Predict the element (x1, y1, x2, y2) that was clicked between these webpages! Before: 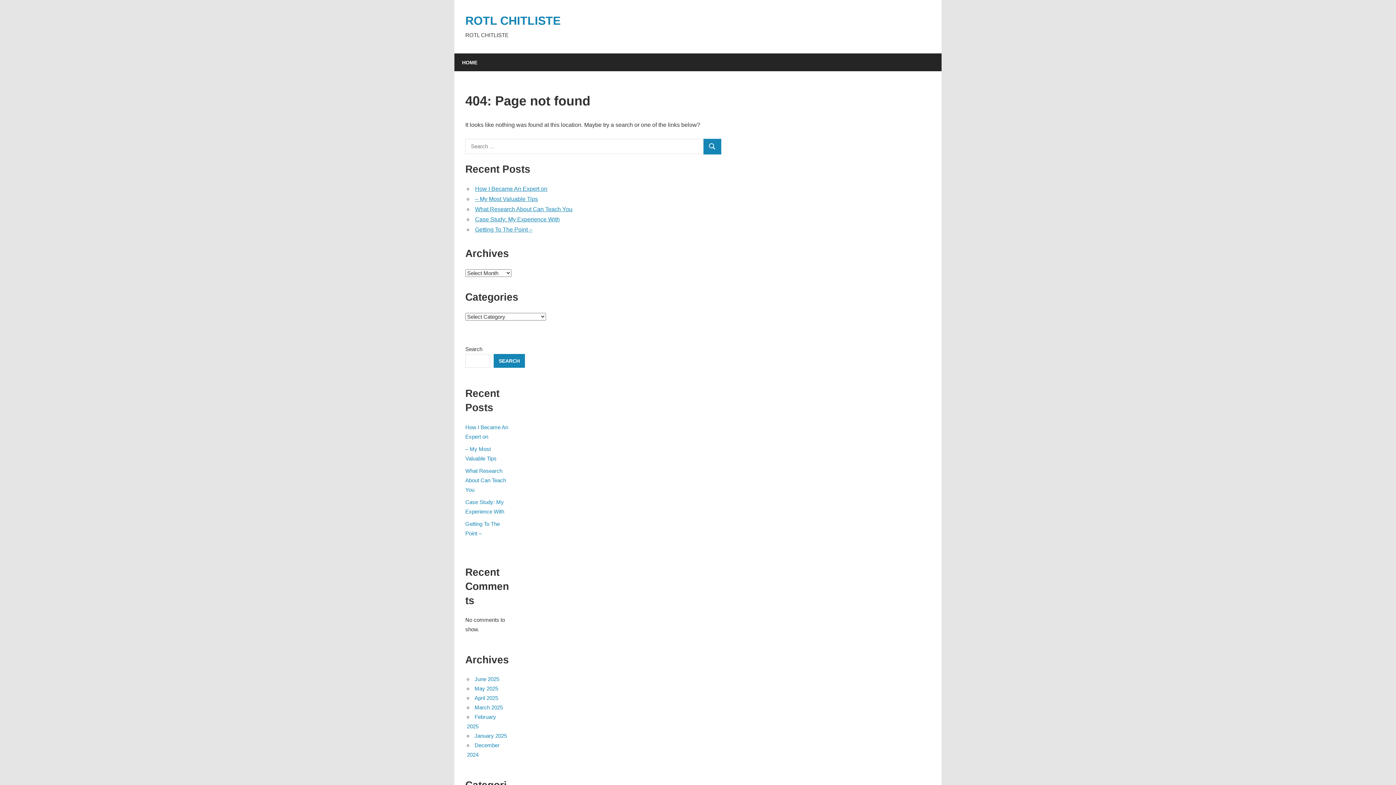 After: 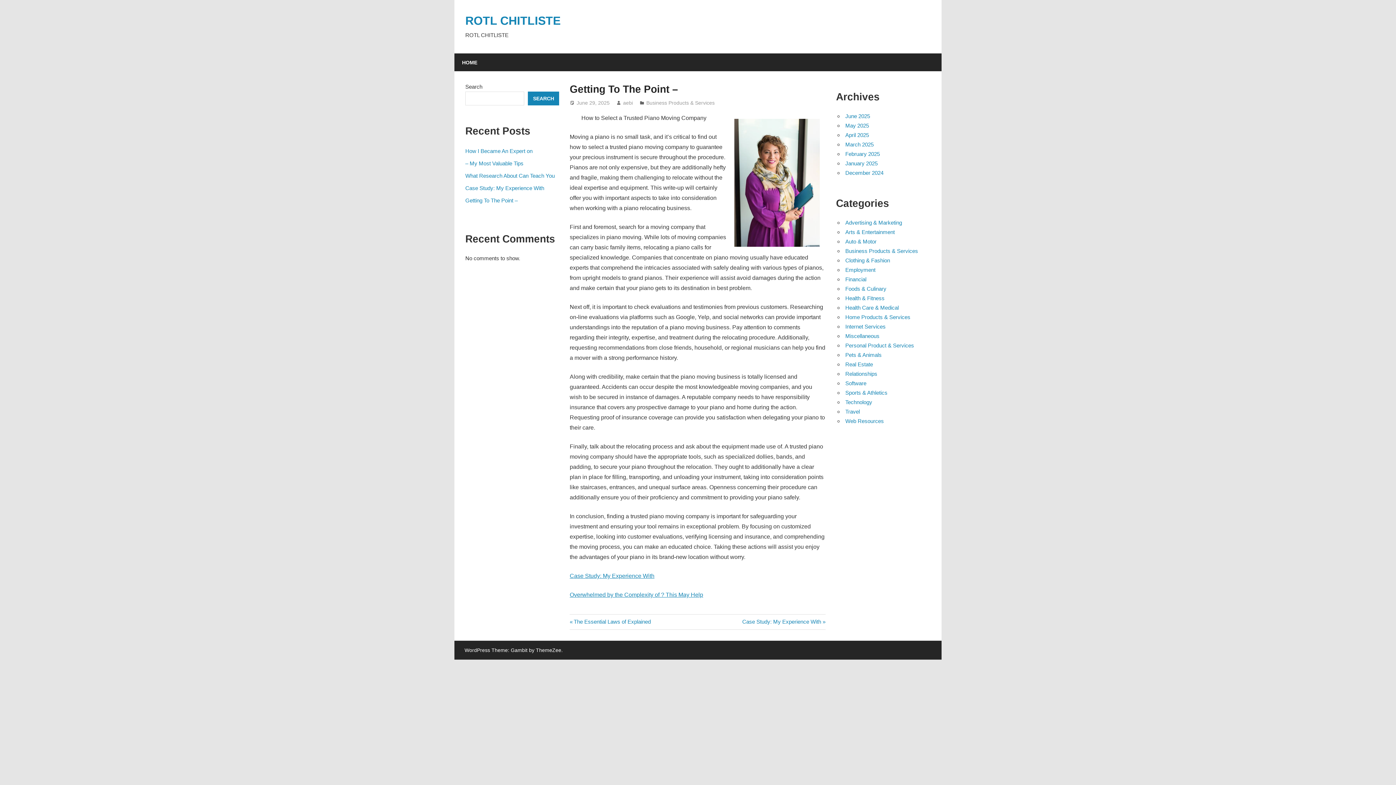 Action: bbox: (475, 226, 532, 232) label: Getting To The Point –